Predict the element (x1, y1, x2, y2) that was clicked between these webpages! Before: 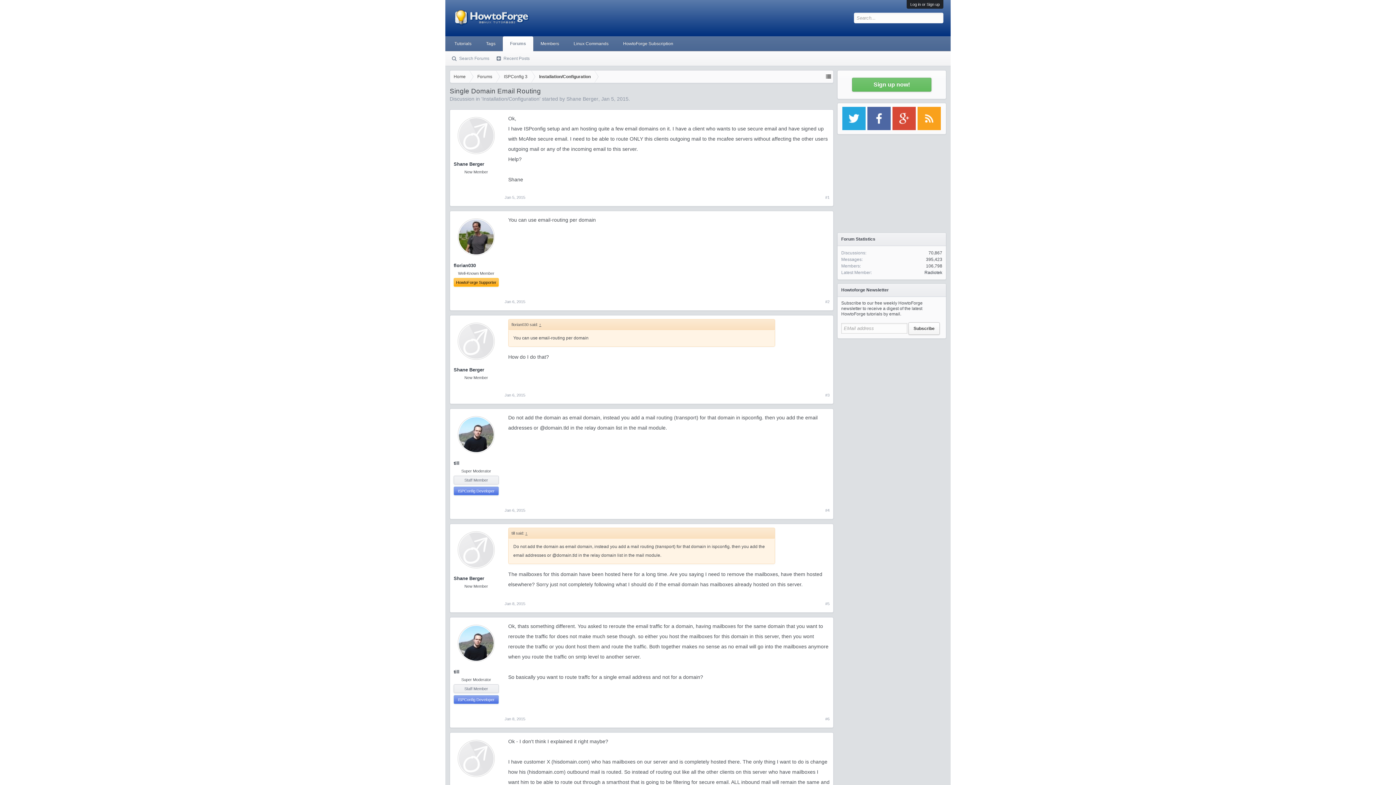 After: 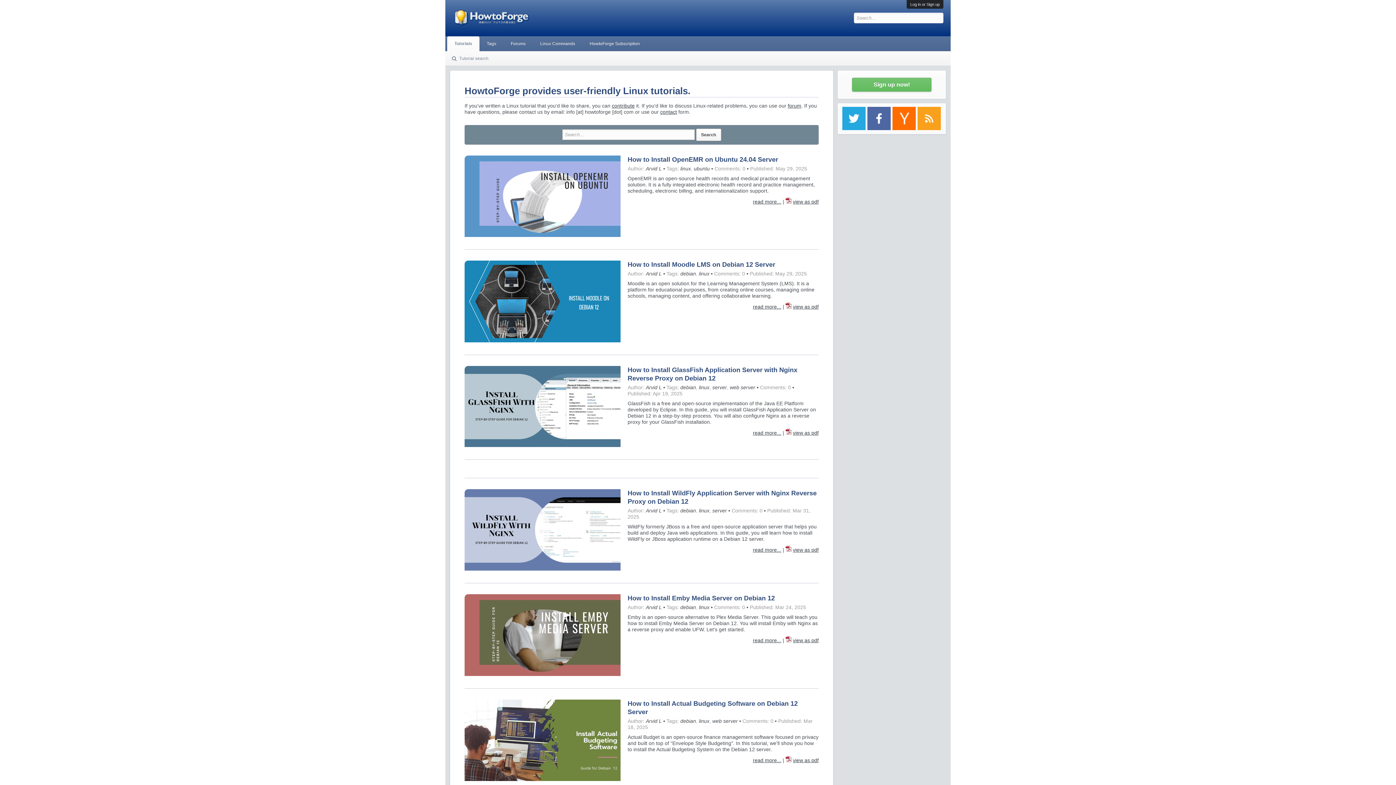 Action: bbox: (445, 0, 530, 36)